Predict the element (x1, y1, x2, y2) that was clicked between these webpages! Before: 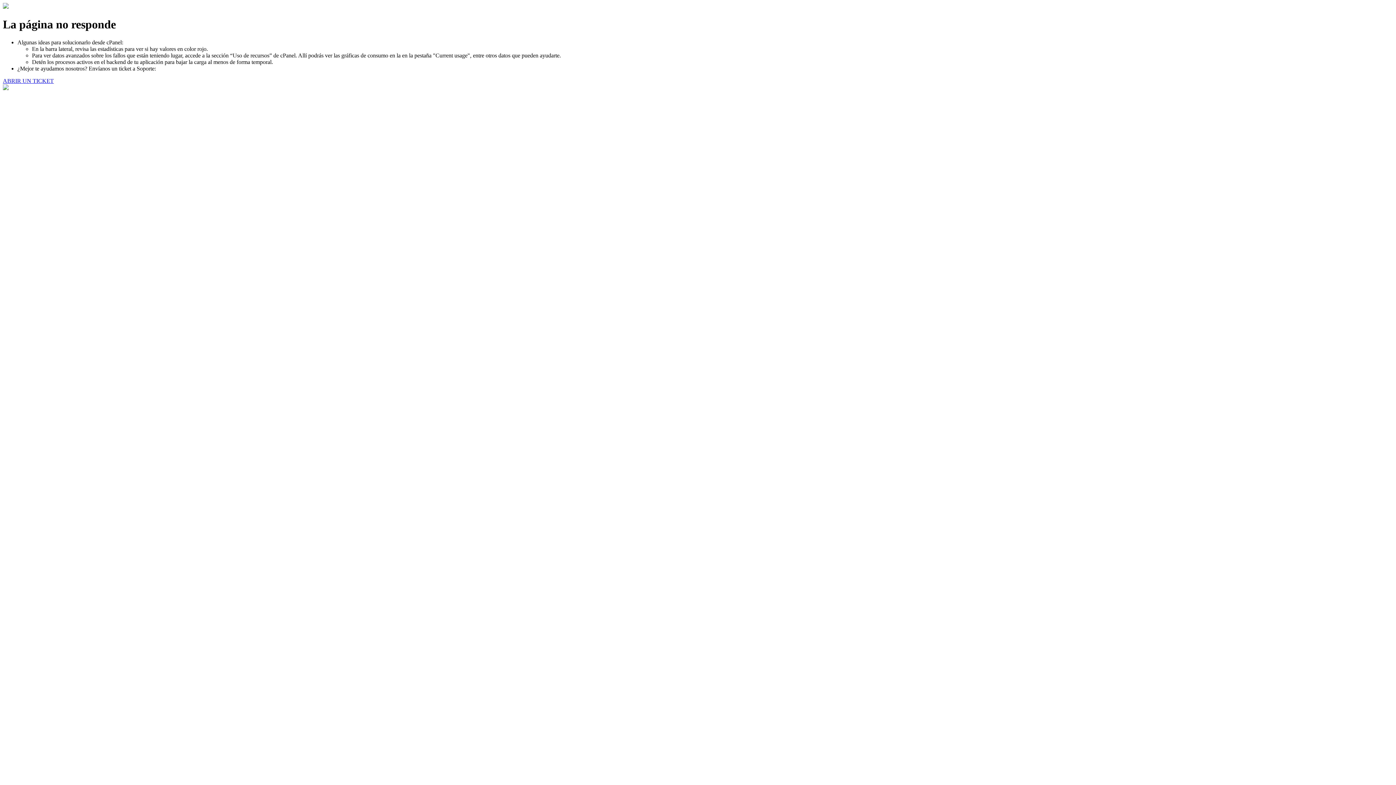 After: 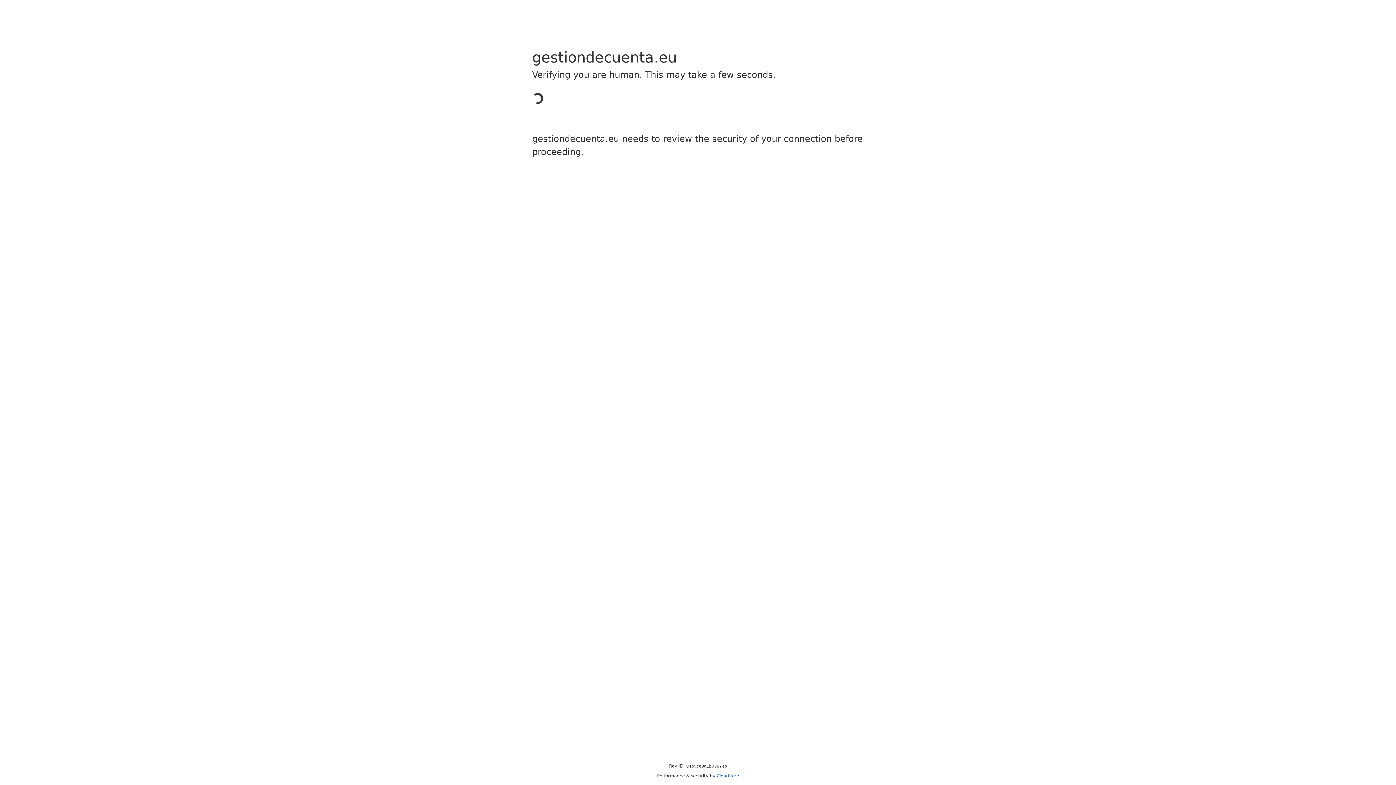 Action: bbox: (2, 77, 53, 83) label: ABRIR UN TICKET